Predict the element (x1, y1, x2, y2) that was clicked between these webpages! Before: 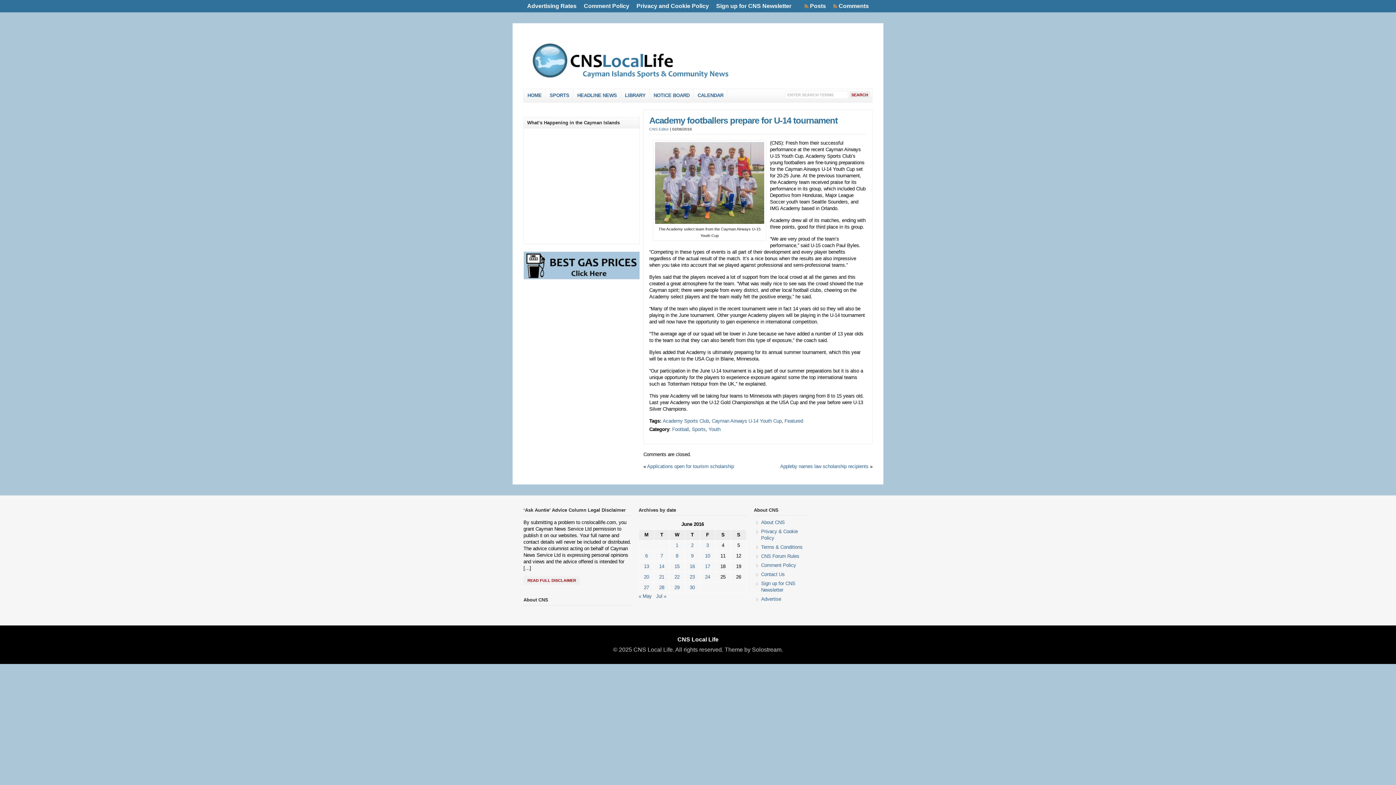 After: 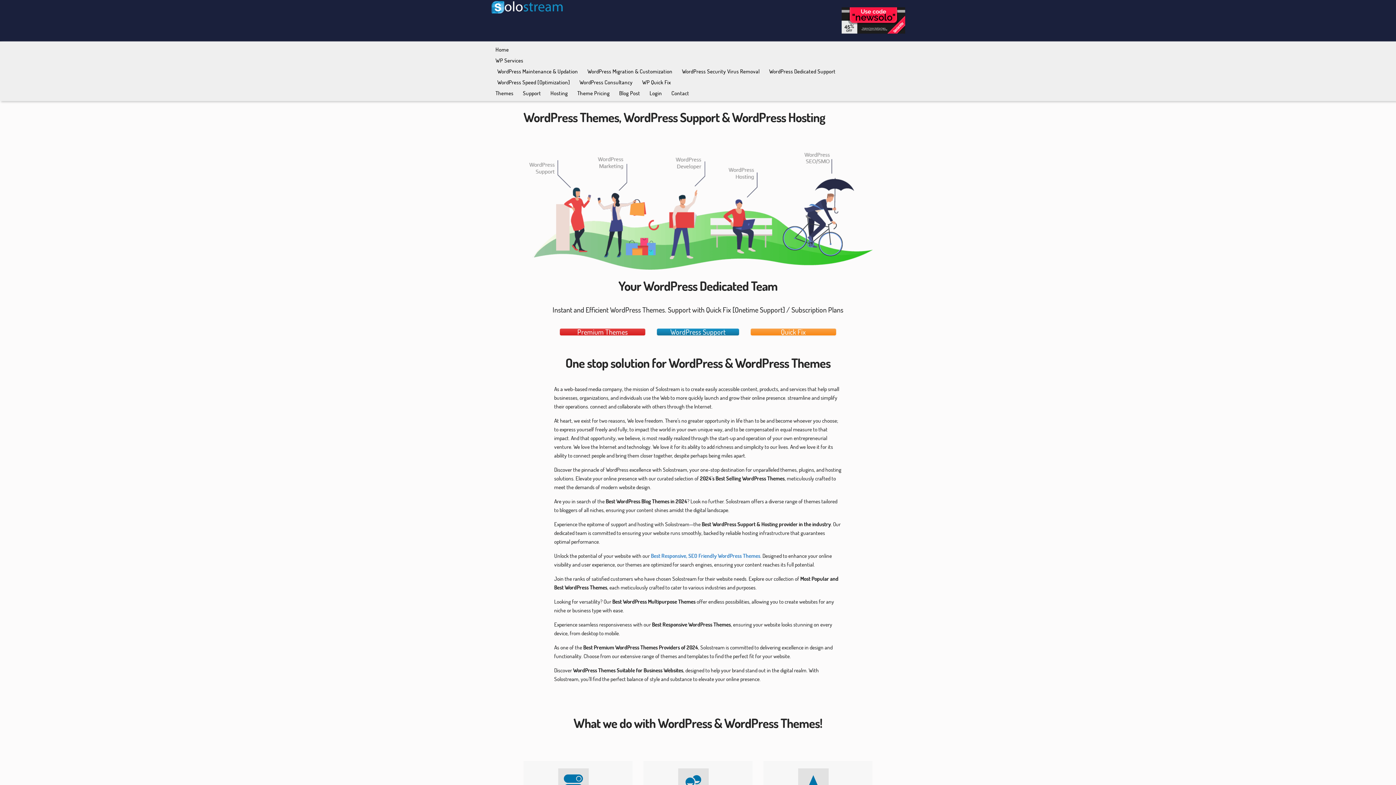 Action: label: Theme by Solostream bbox: (724, 646, 781, 653)